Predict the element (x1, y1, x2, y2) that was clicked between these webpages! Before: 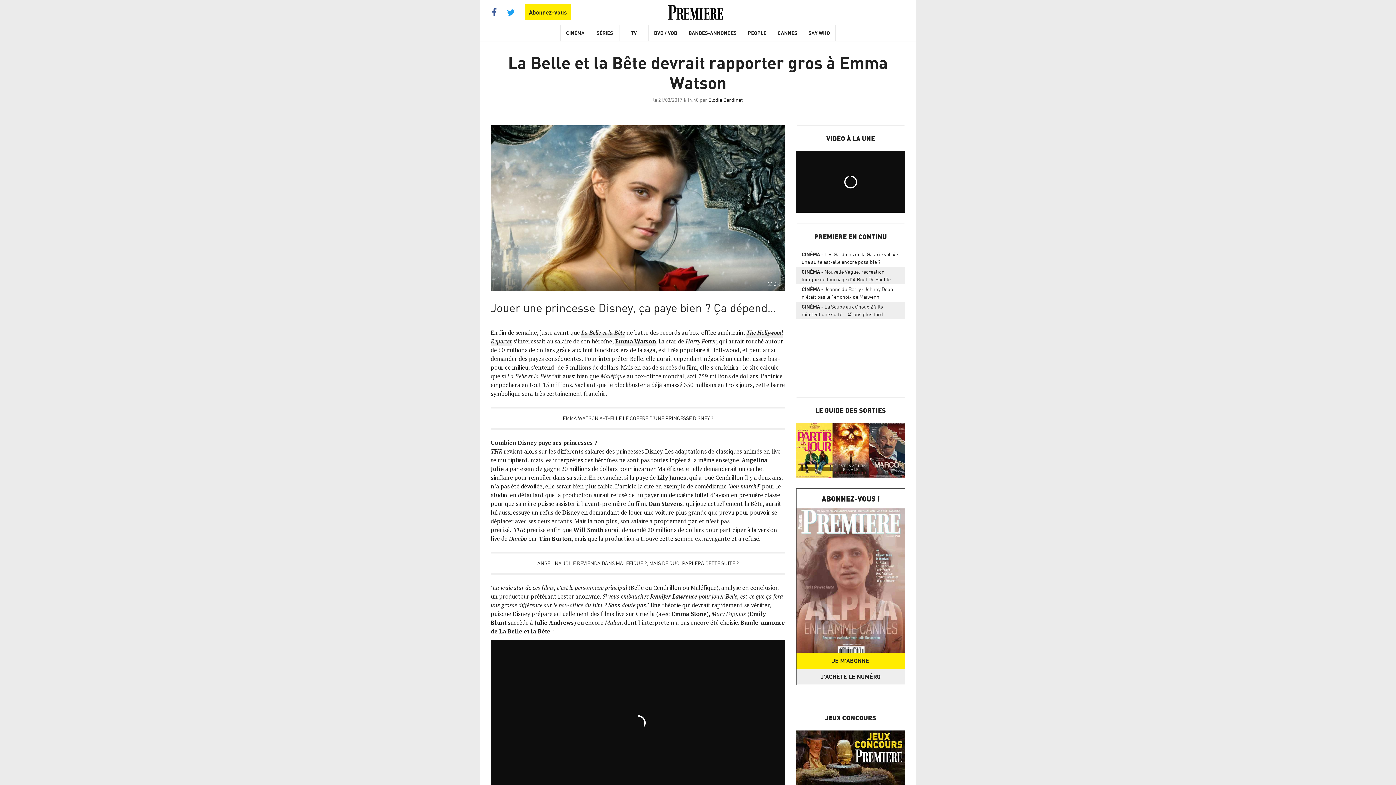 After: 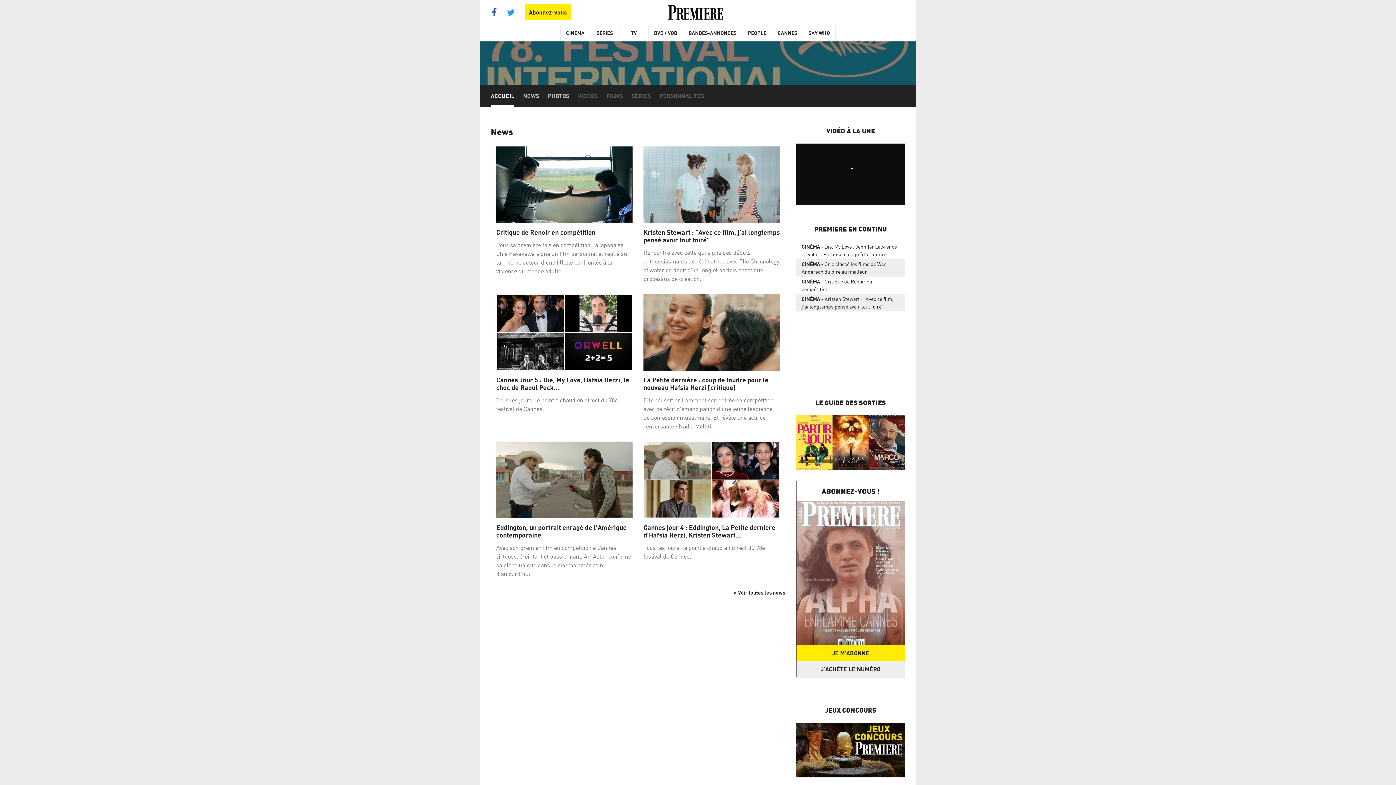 Action: label: CANNES bbox: (772, 25, 803, 41)